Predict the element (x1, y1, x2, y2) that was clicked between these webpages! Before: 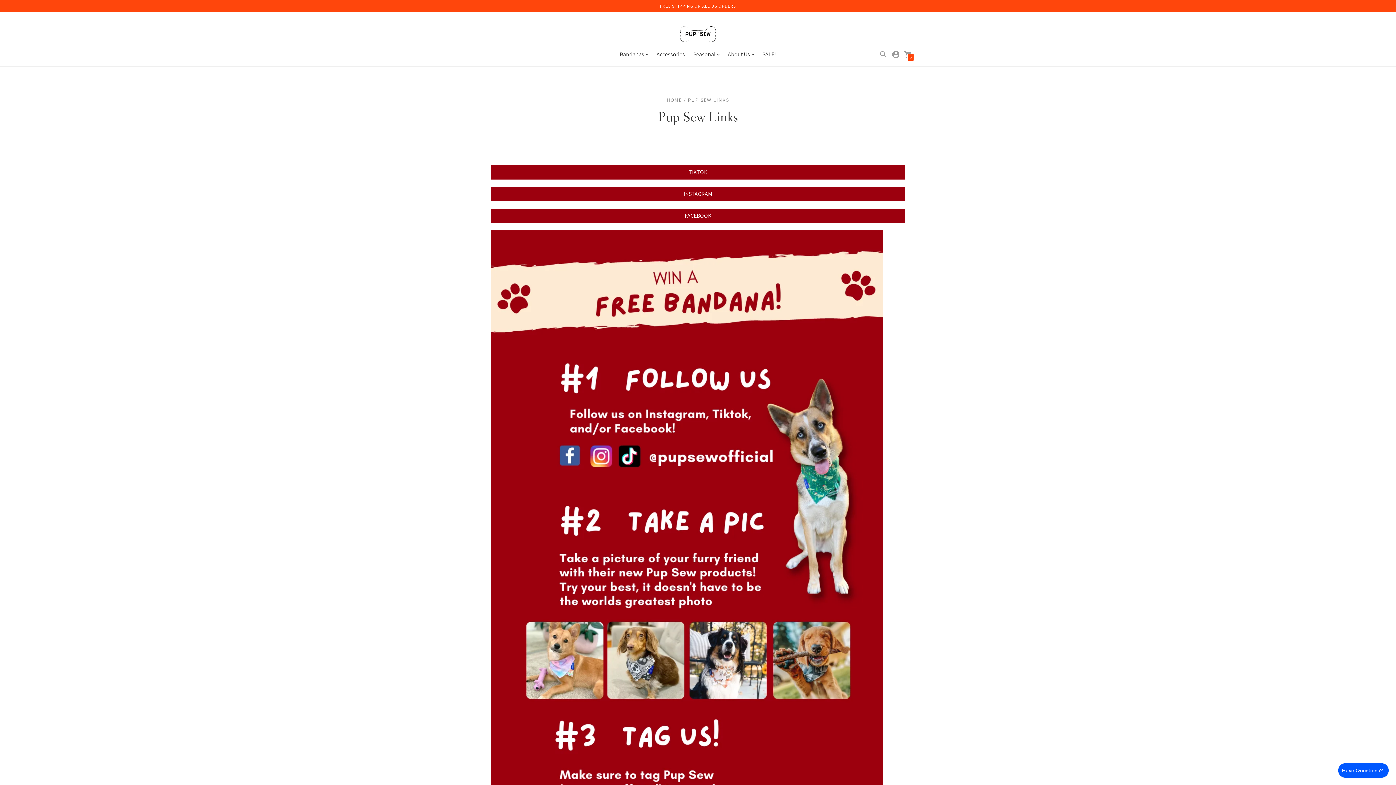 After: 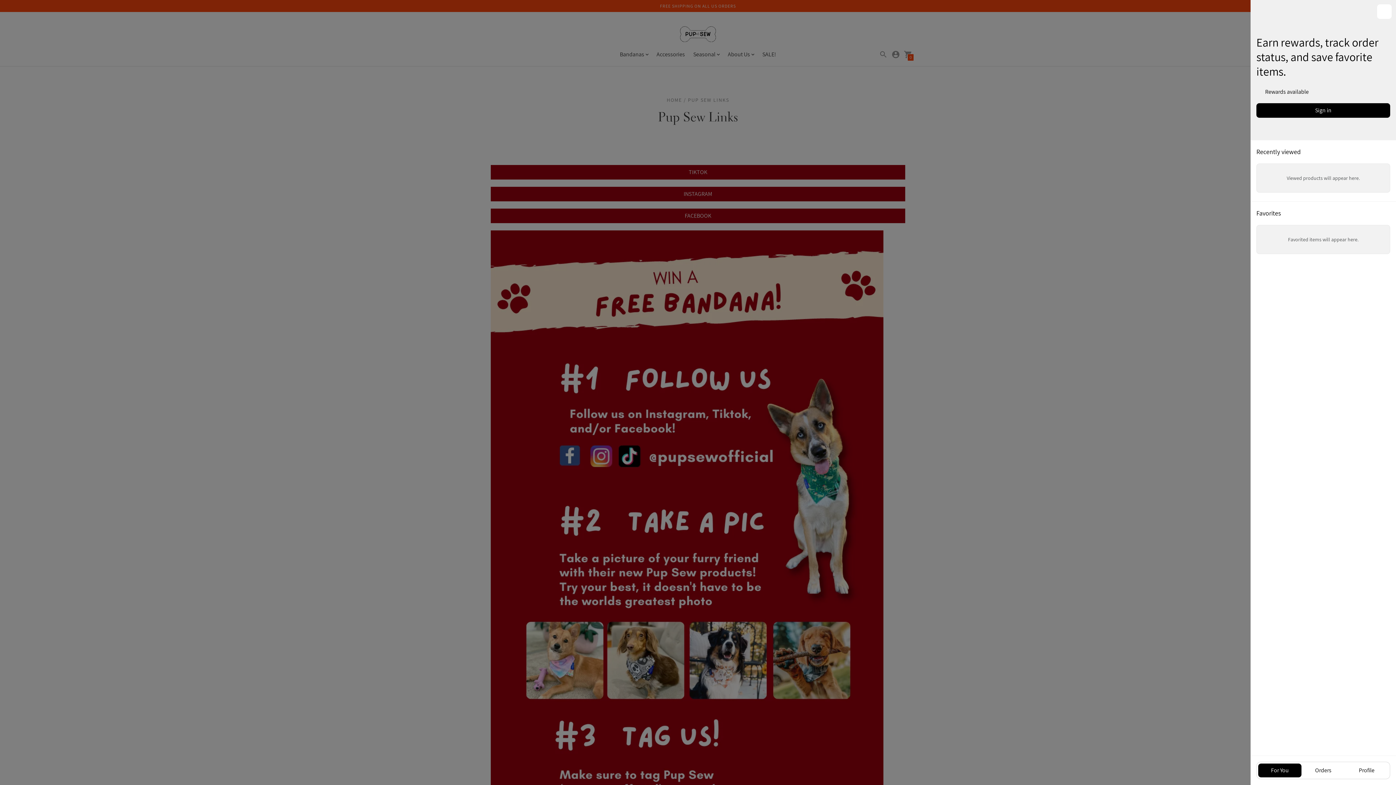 Action: bbox: (891, 50, 900, 59) label: Go to the account page